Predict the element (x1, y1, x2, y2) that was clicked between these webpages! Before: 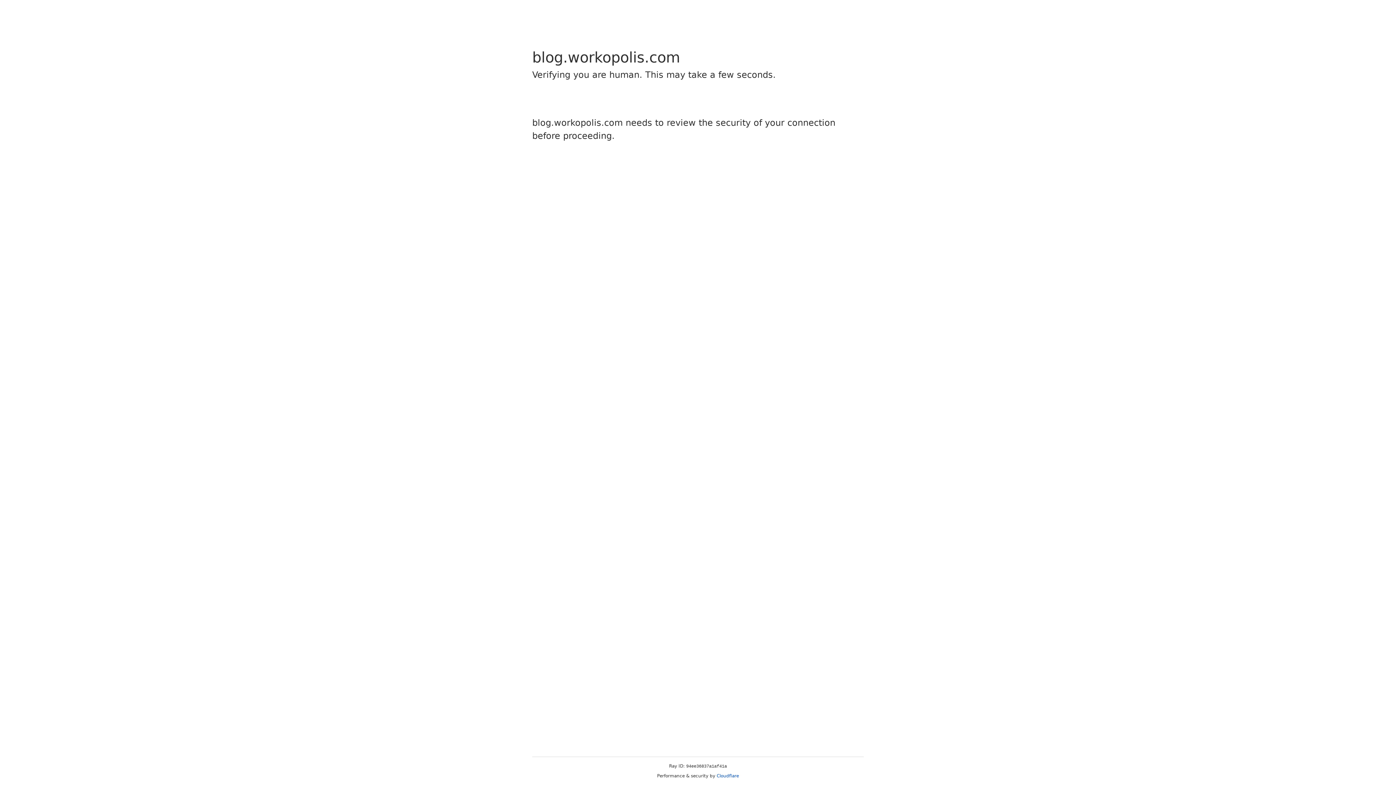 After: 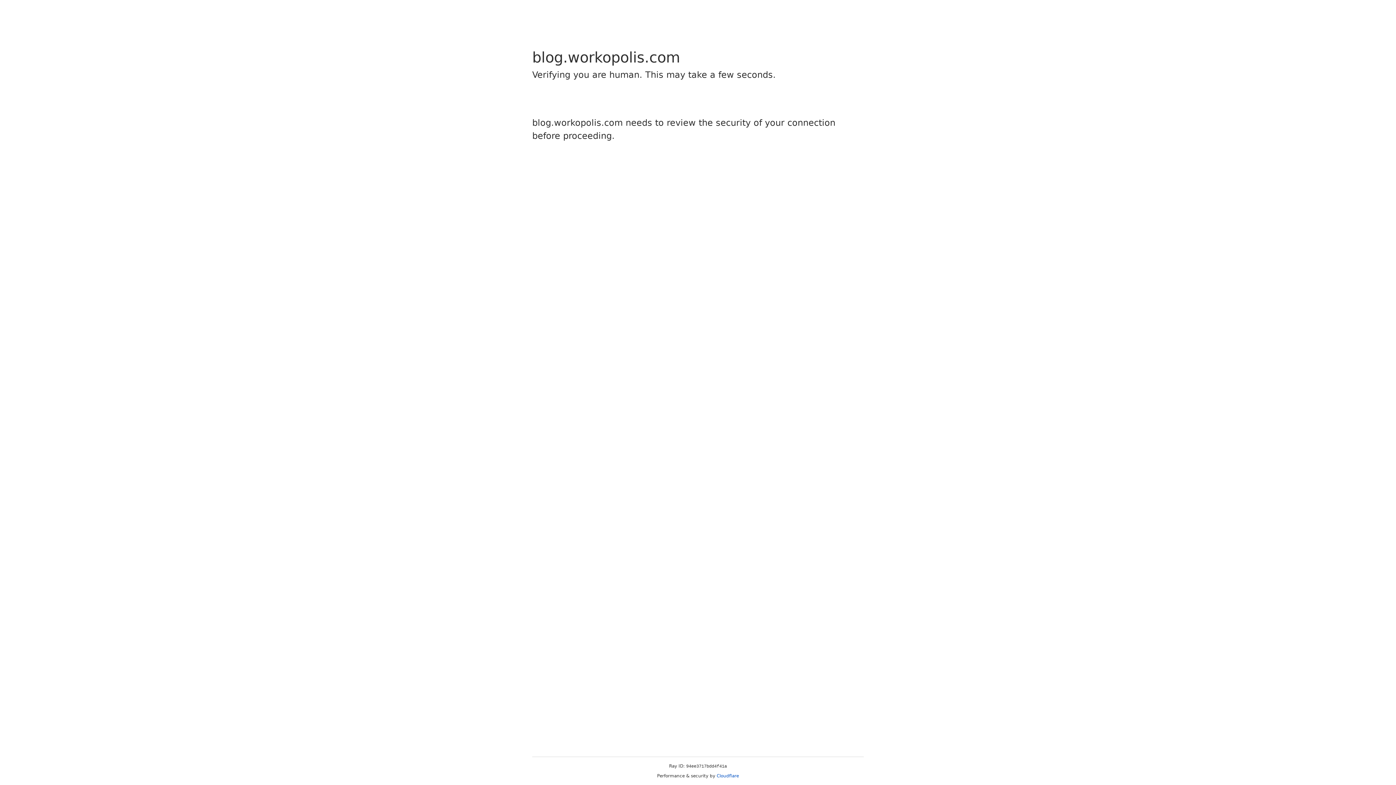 Action: bbox: (716, 773, 739, 778) label: Cloudflare